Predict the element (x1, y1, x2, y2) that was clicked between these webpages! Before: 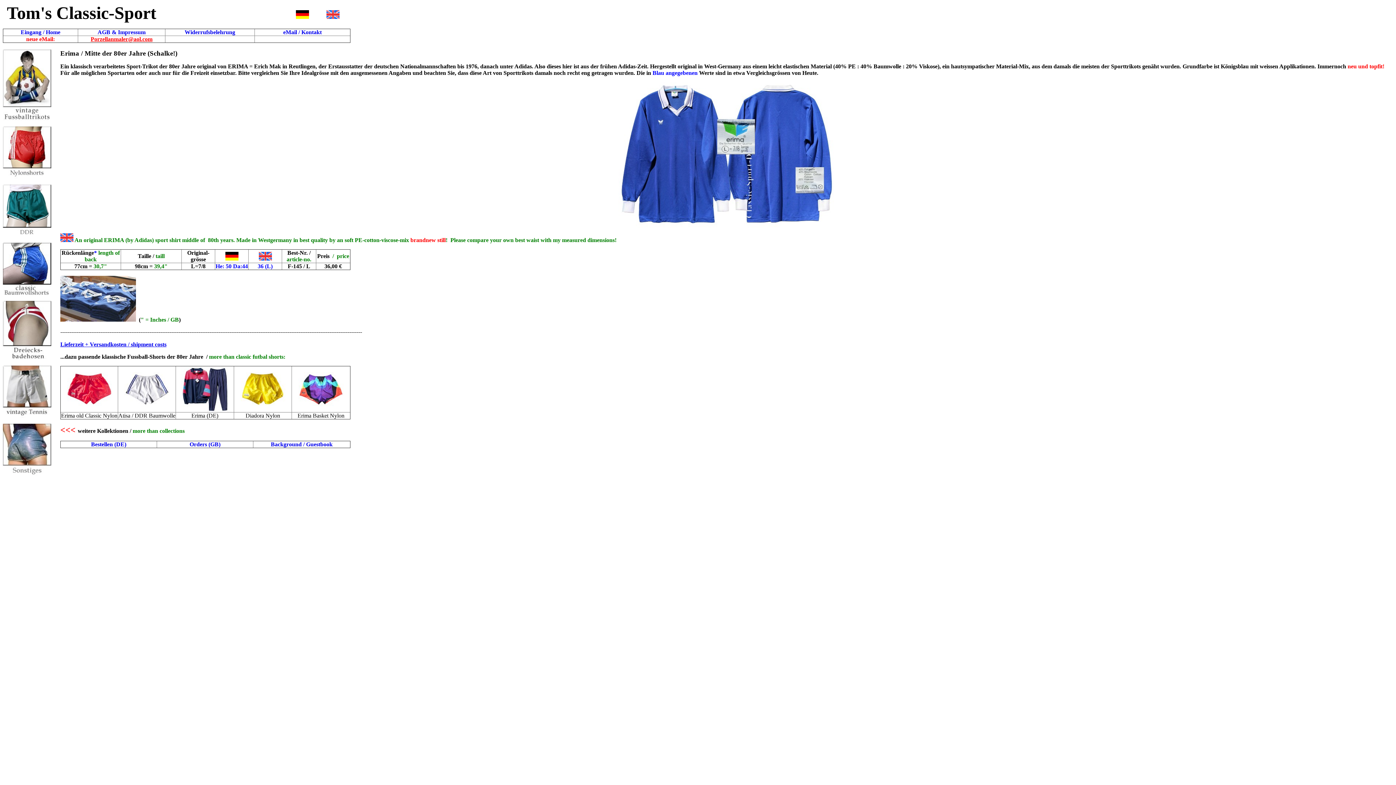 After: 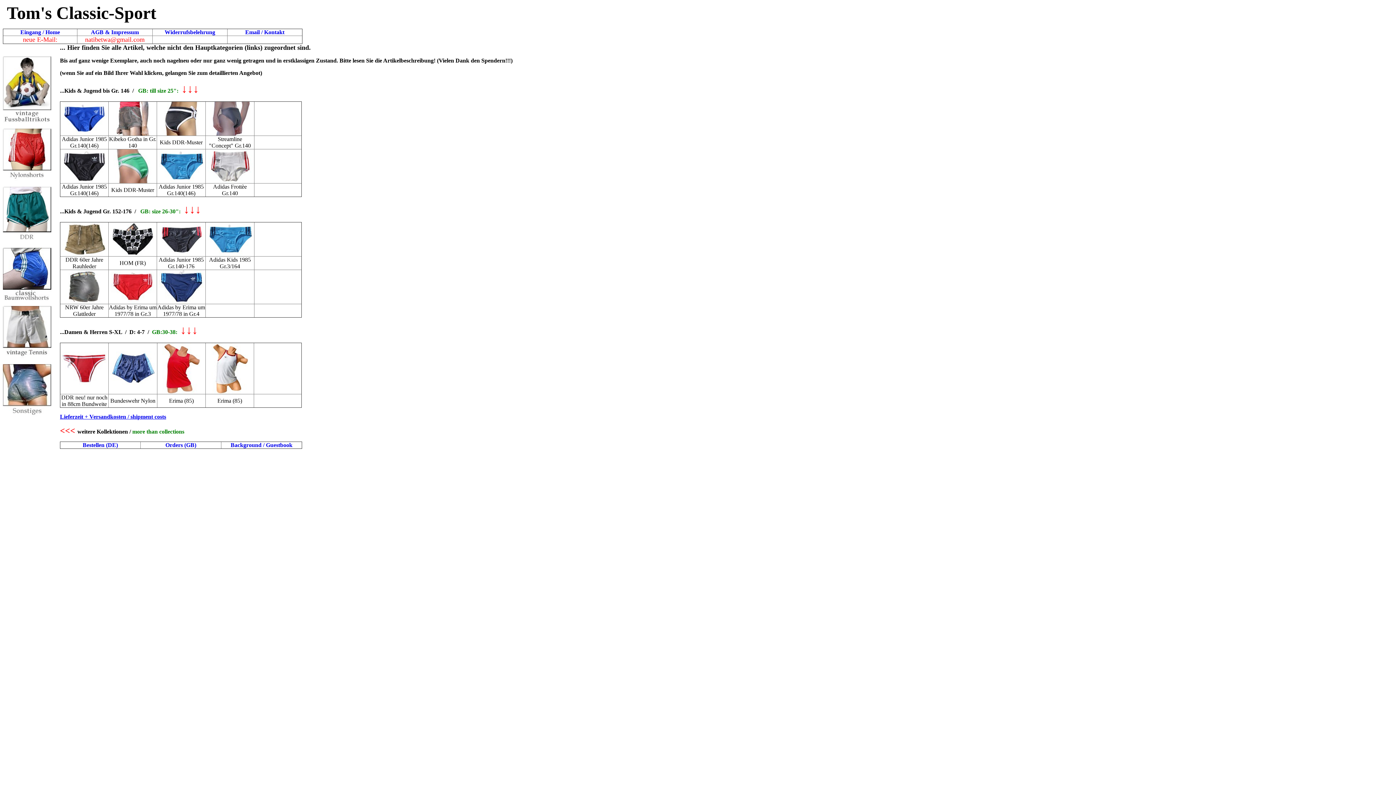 Action: bbox: (2, 471, 51, 477)